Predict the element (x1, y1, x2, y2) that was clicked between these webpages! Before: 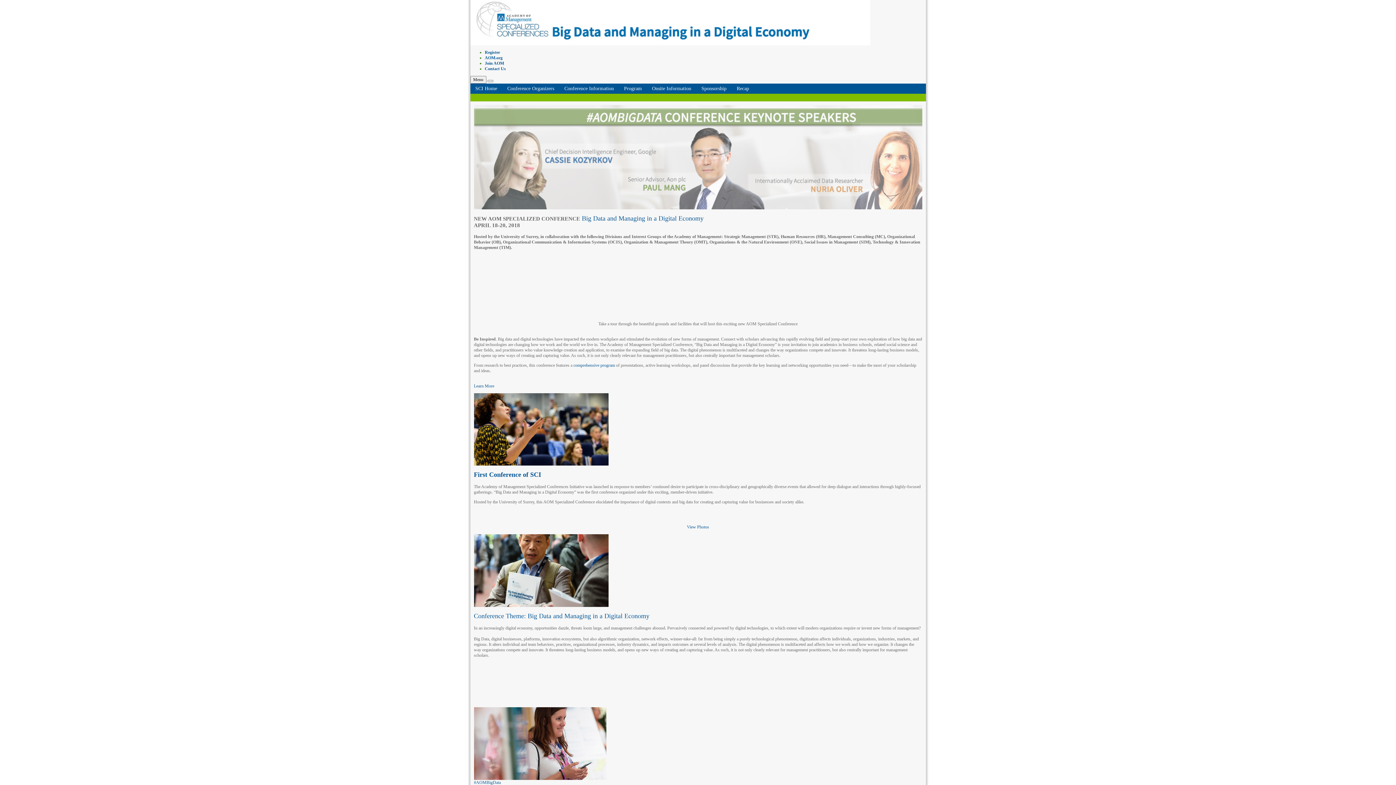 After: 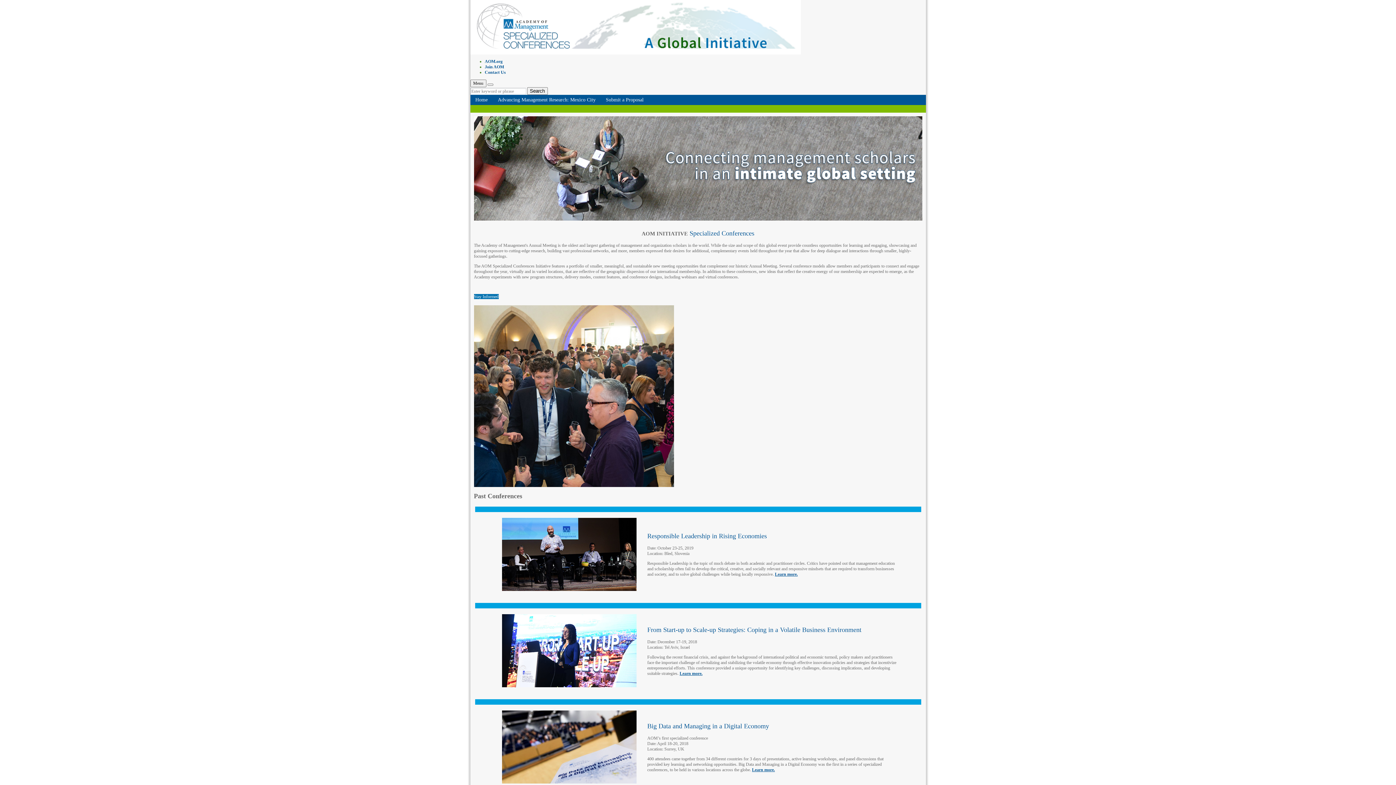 Action: label: First Conference of SCI bbox: (474, 471, 541, 478)